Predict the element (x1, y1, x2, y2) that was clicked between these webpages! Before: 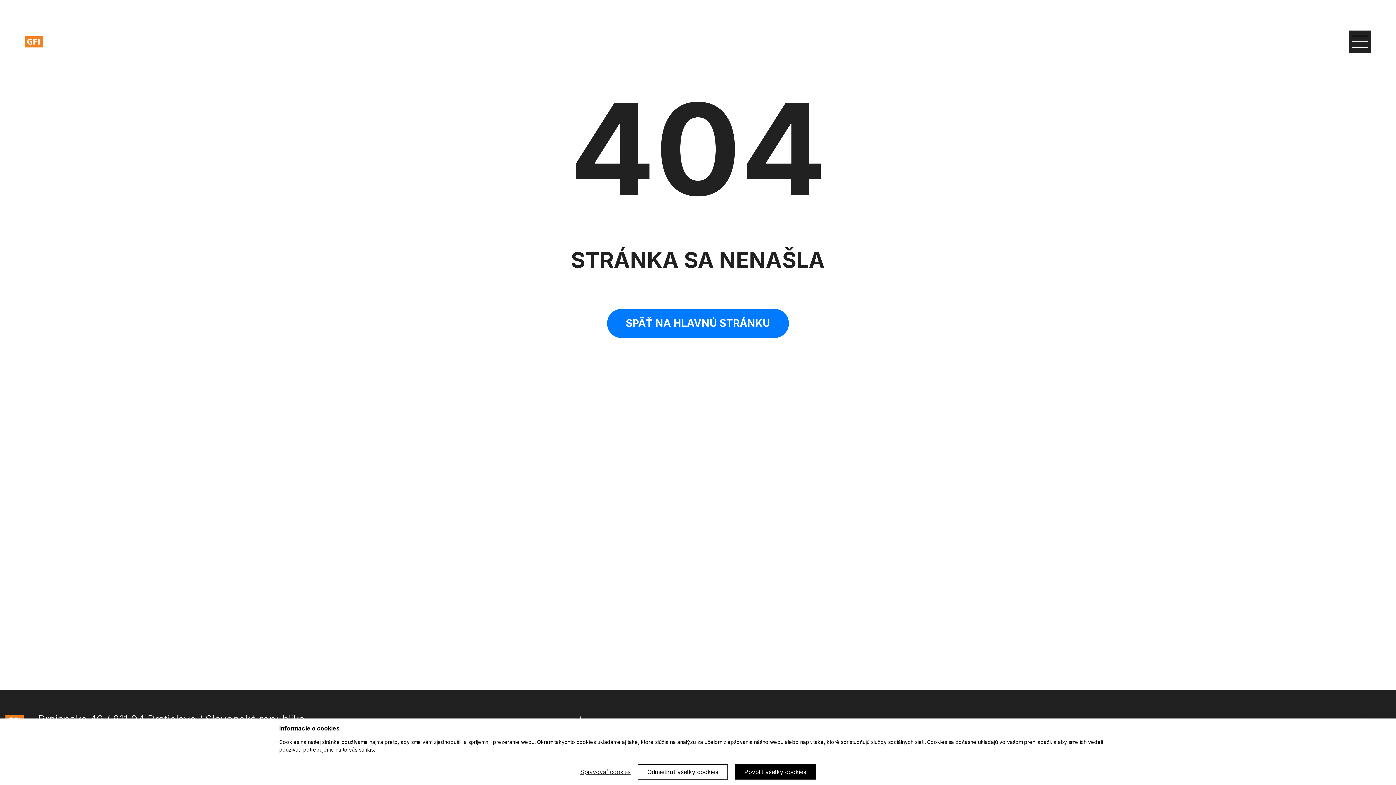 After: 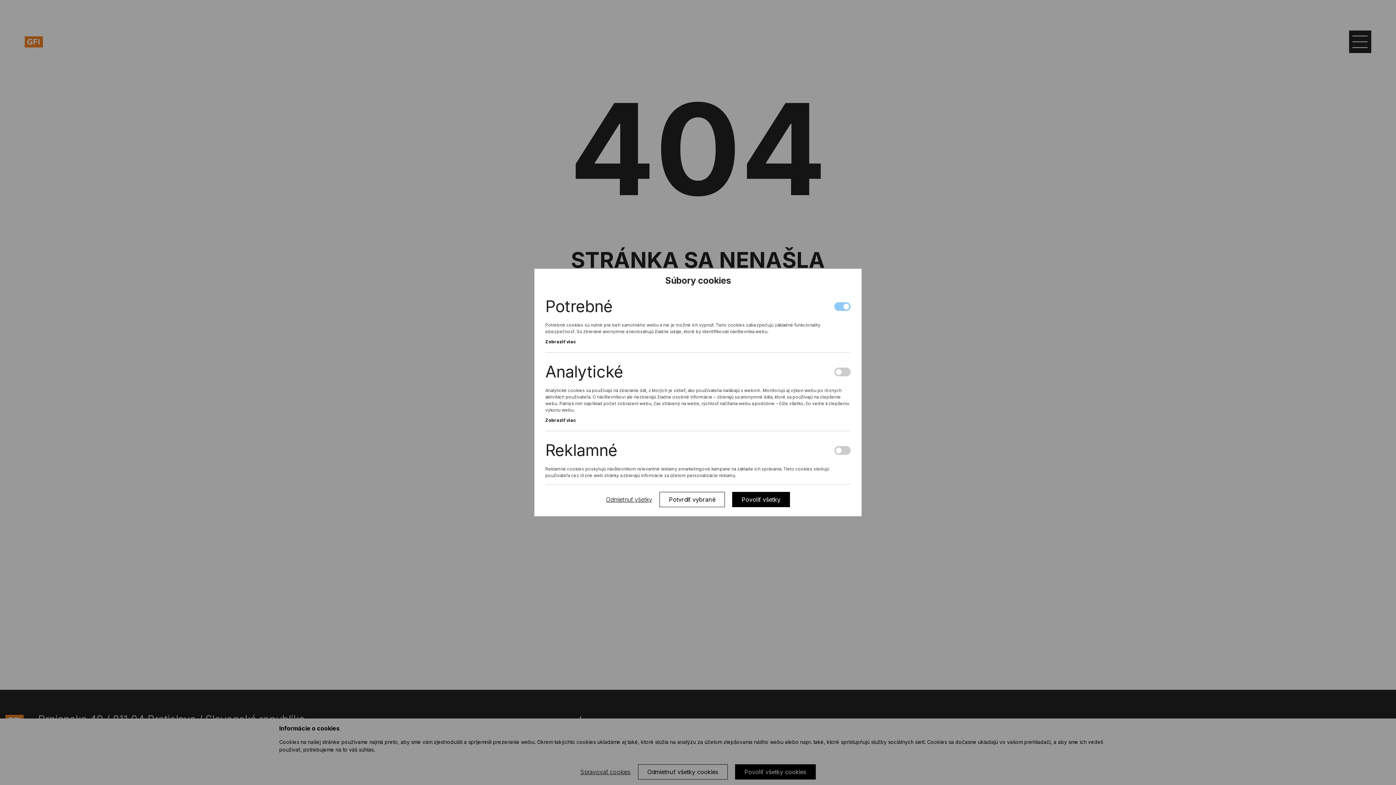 Action: bbox: (580, 768, 630, 776) label: Spravovať cookies